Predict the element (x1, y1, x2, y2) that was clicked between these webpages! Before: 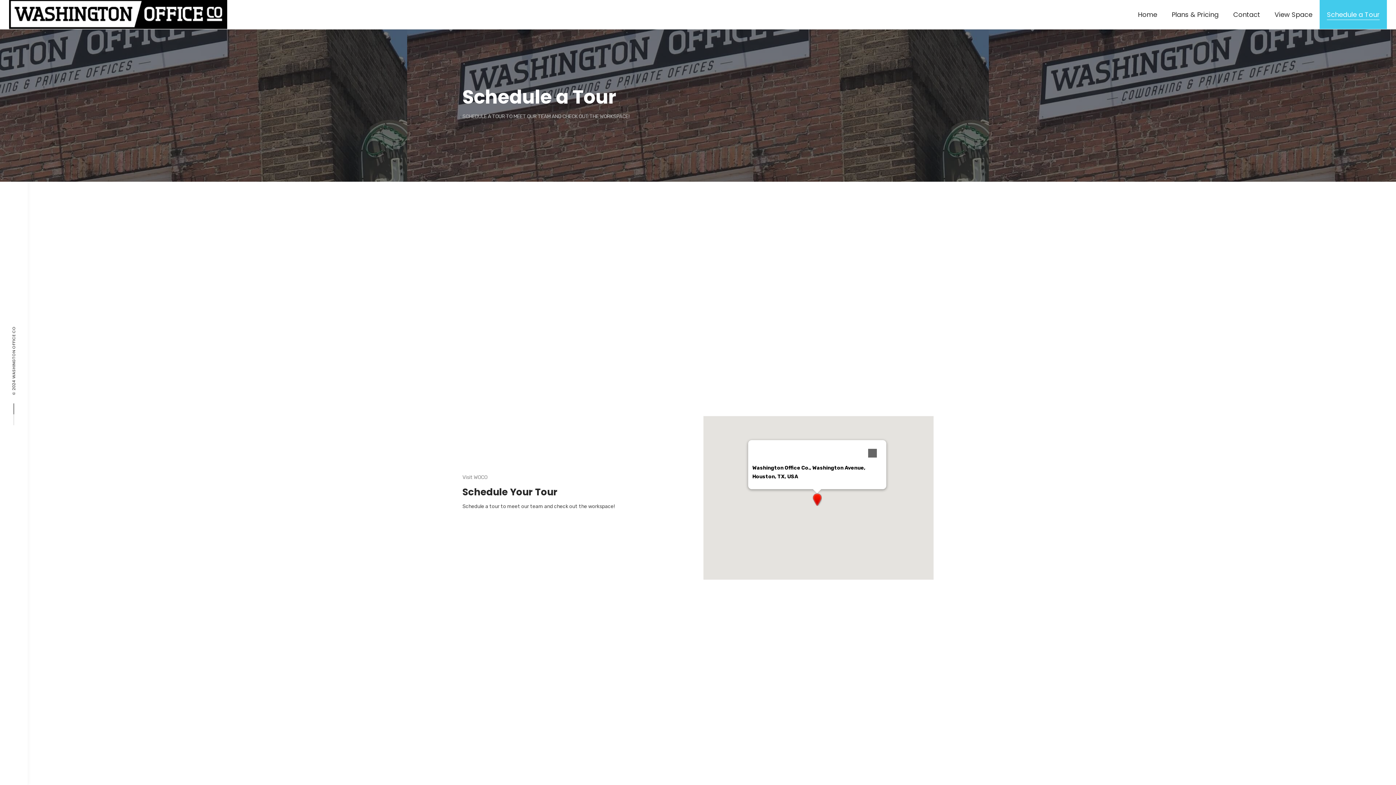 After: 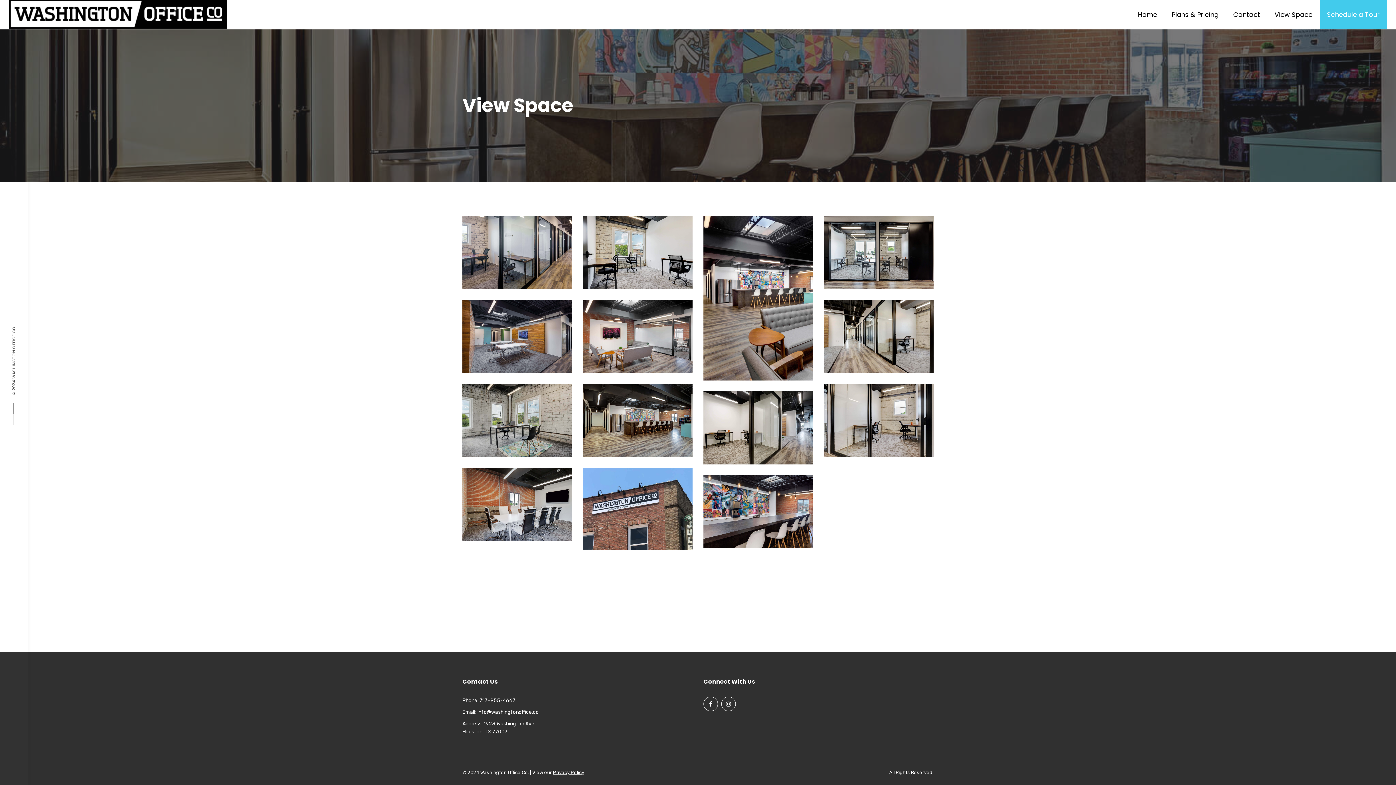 Action: label: View Space bbox: (1267, 10, 1320, 17)